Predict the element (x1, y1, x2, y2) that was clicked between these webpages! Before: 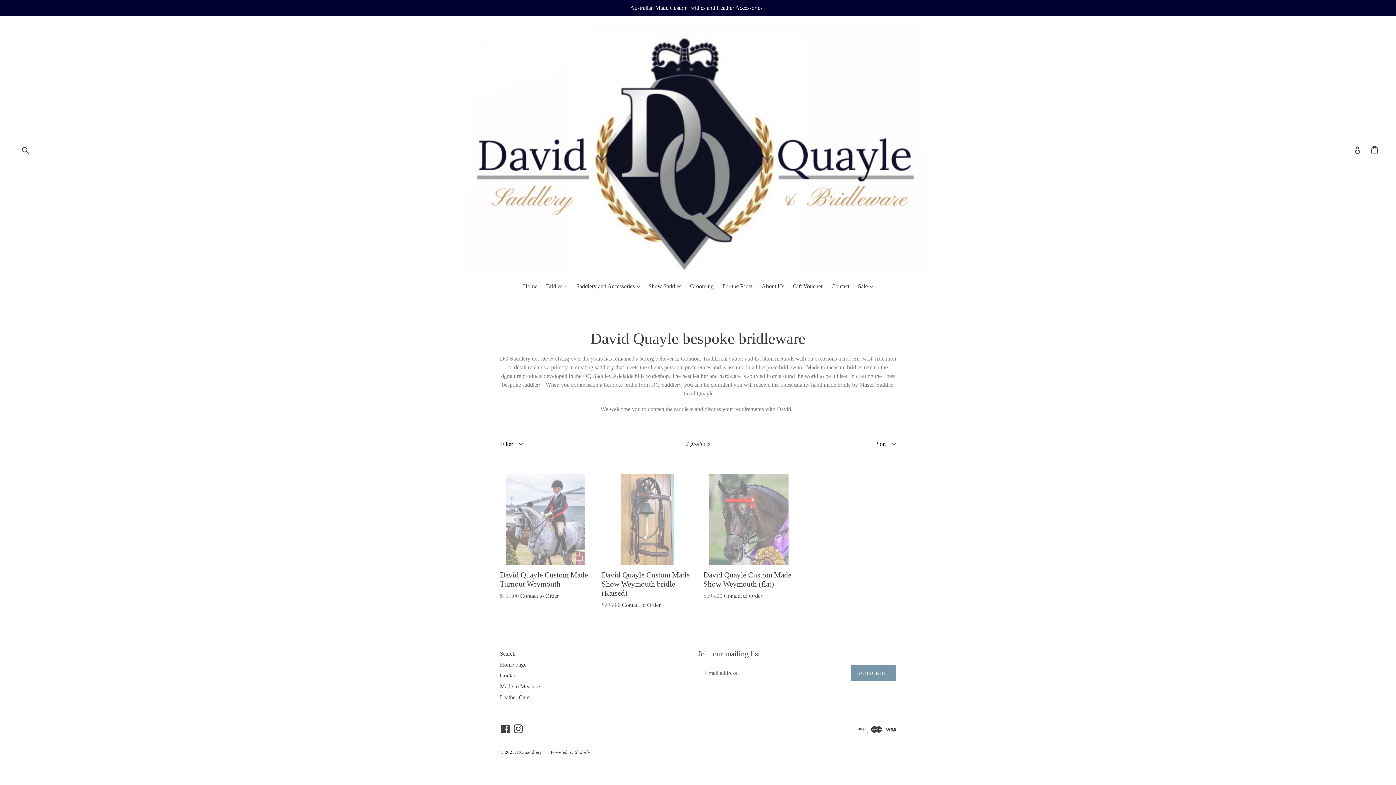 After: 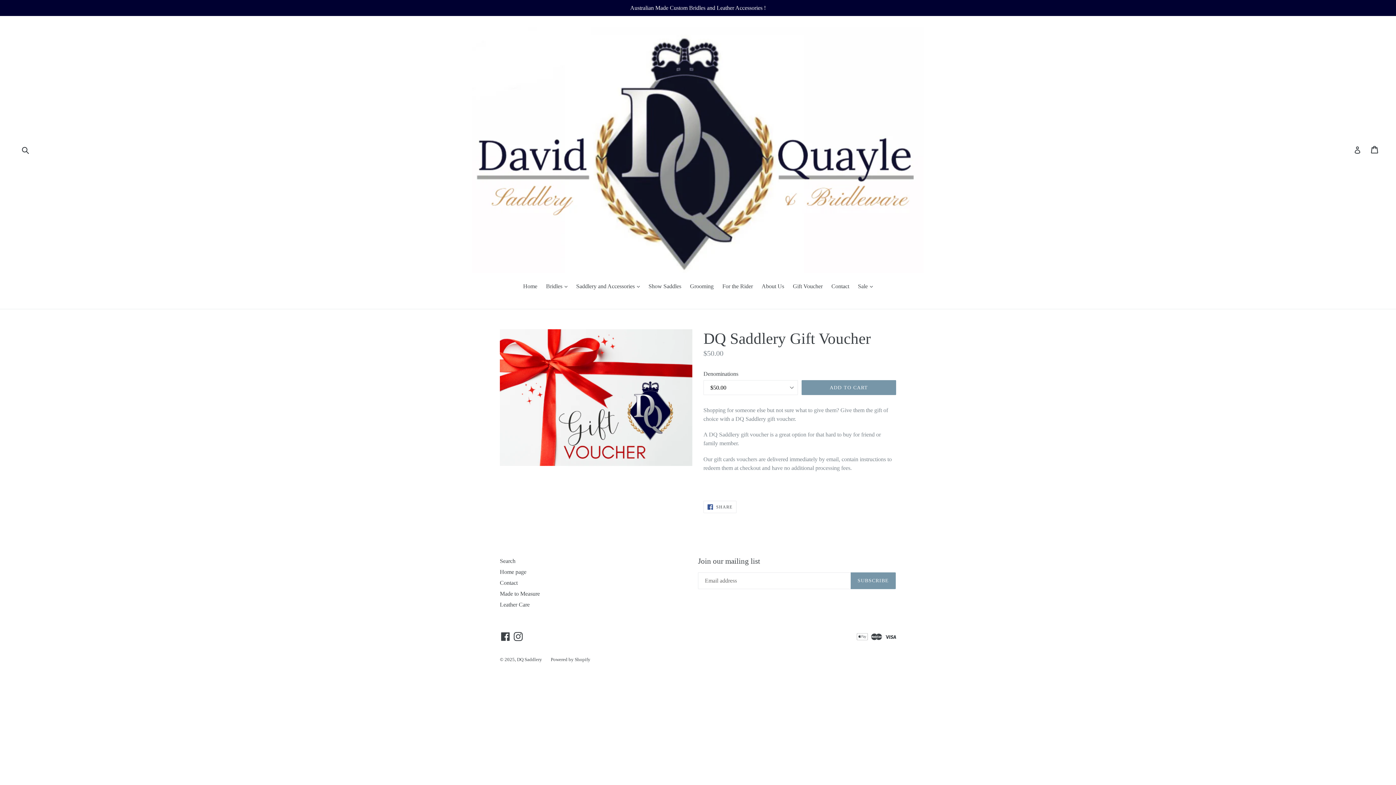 Action: bbox: (789, 282, 826, 292) label: Gift Voucher